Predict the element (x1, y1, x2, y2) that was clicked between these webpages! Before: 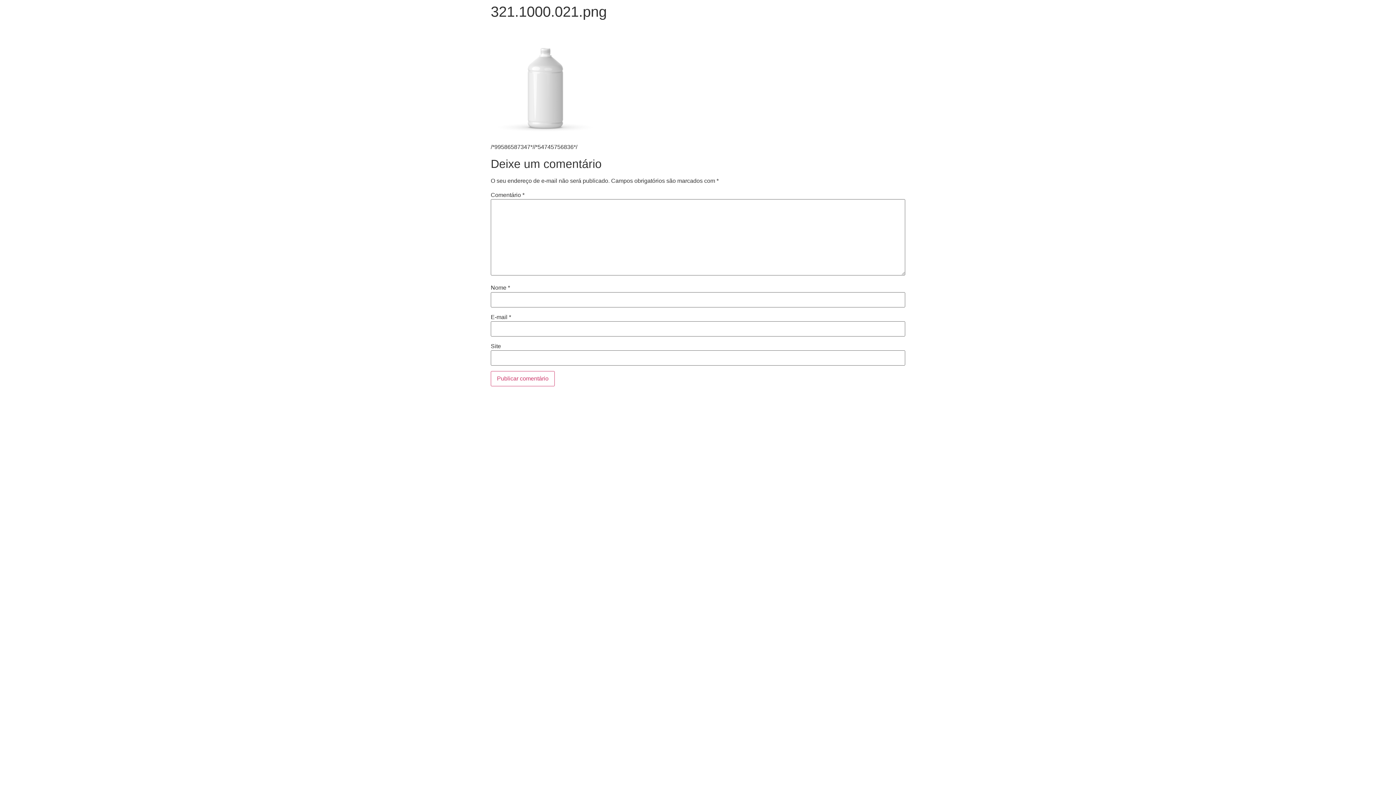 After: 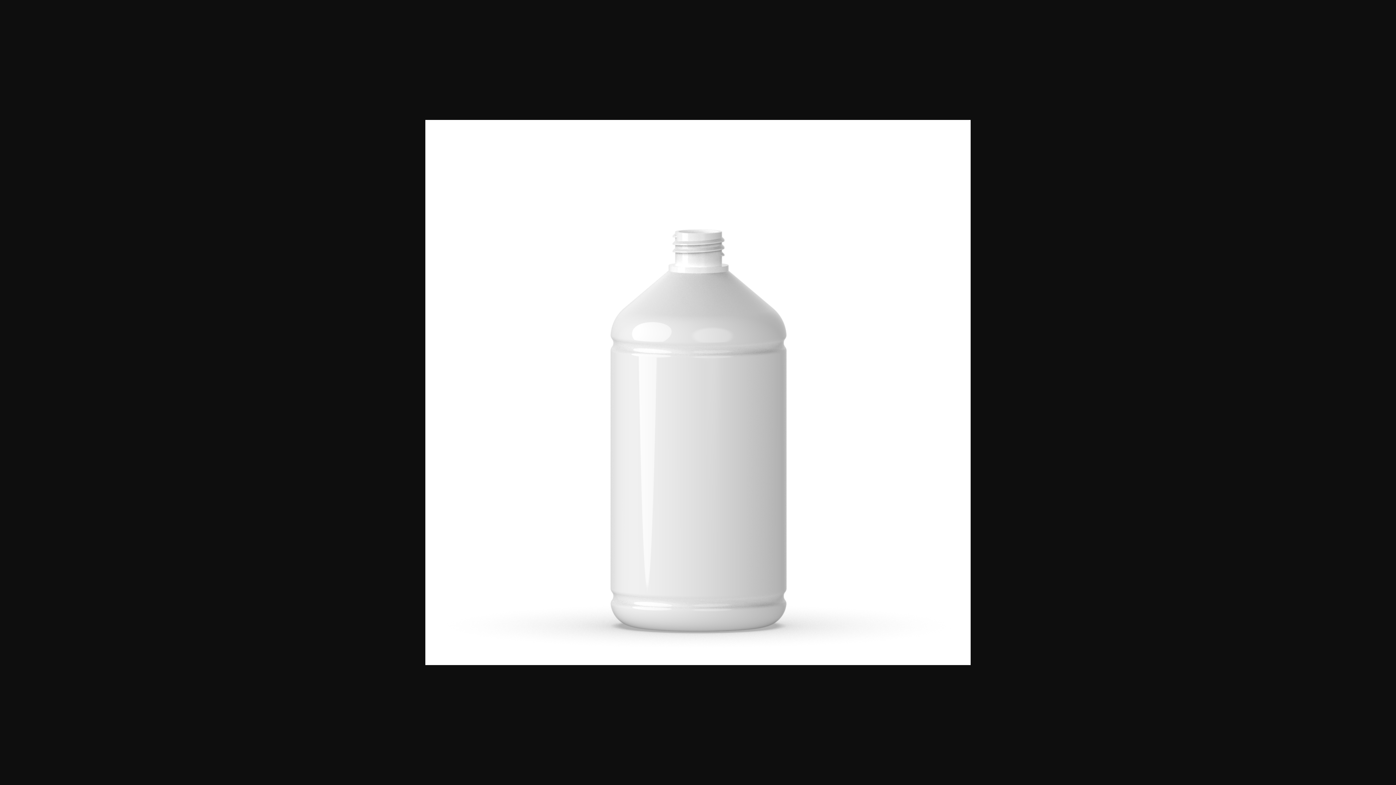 Action: bbox: (490, 130, 600, 136)